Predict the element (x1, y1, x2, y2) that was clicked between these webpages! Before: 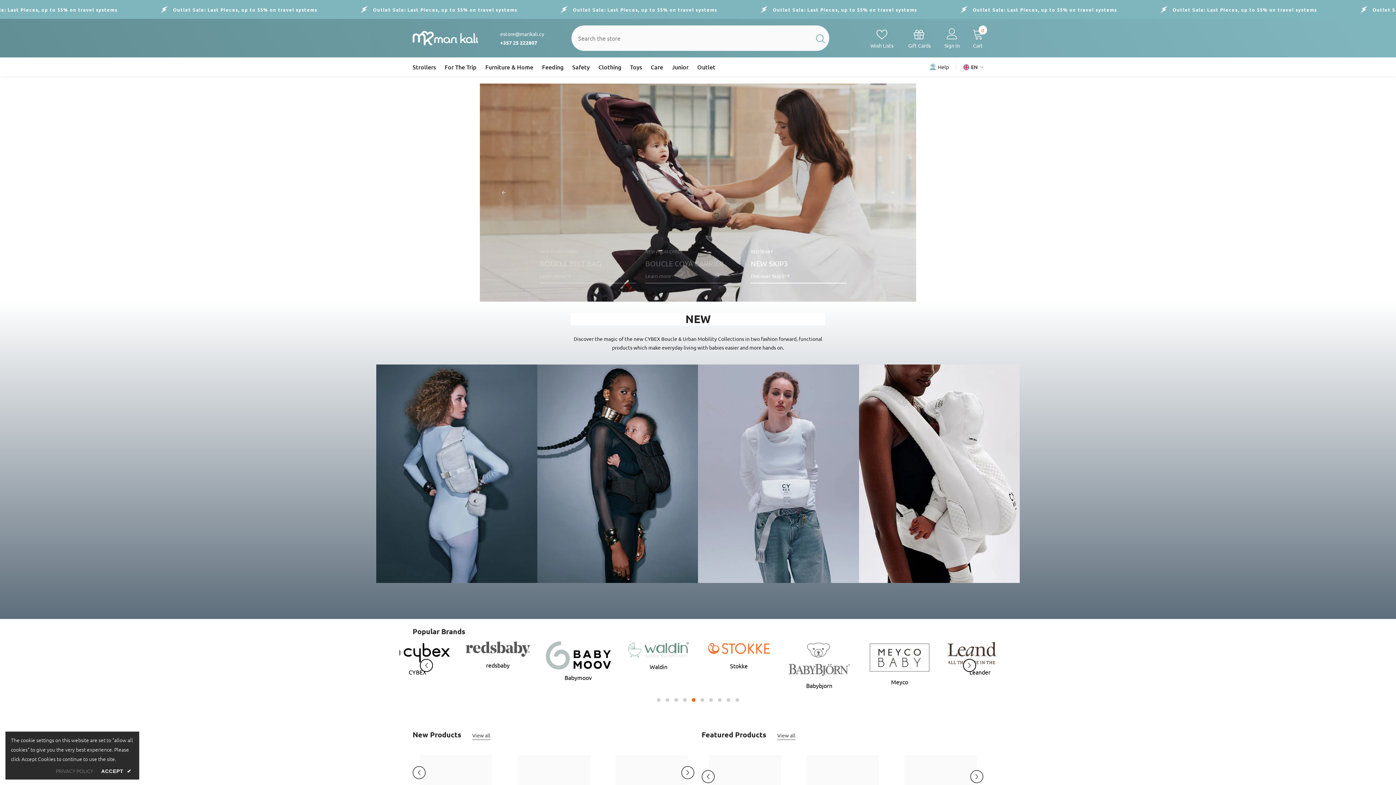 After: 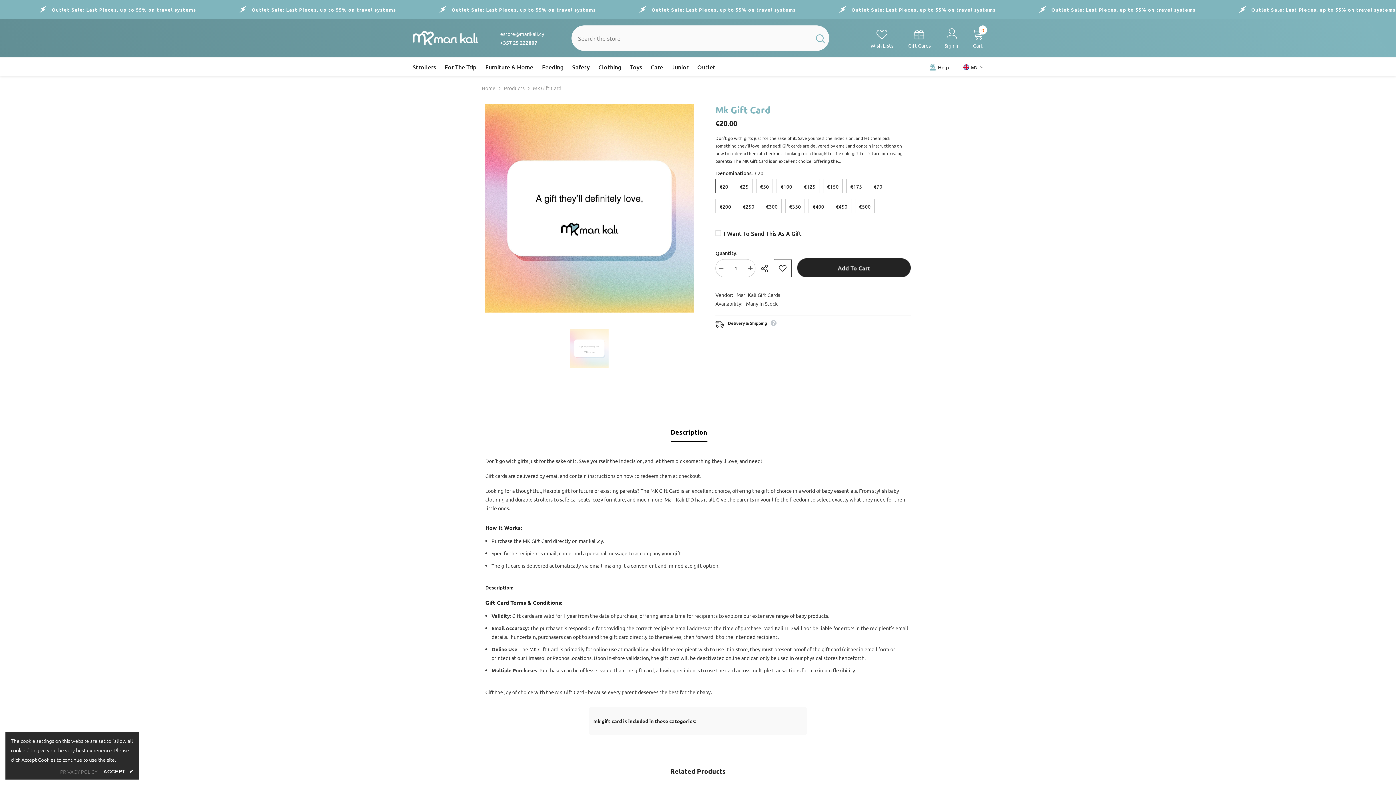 Action: label: Gift Cards bbox: (908, 28, 931, 47)